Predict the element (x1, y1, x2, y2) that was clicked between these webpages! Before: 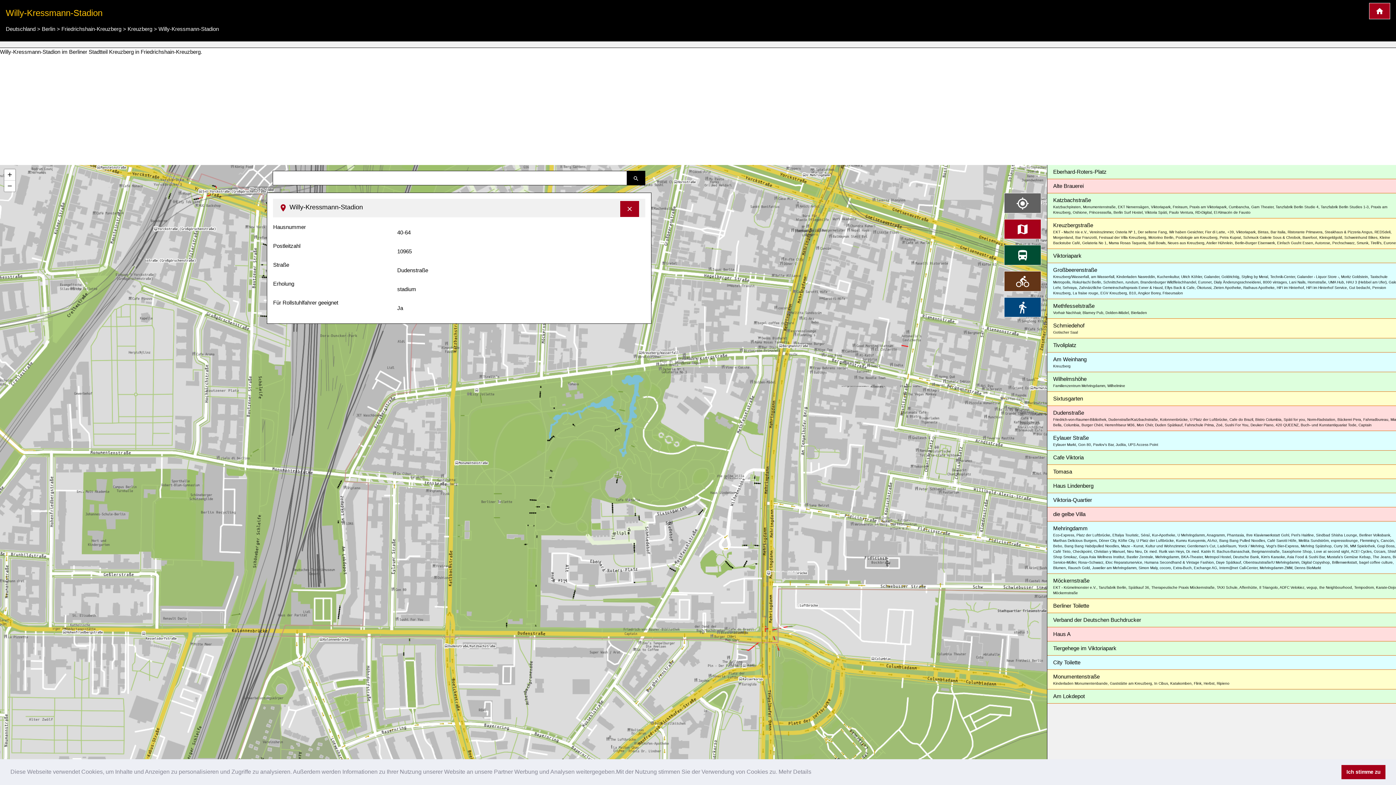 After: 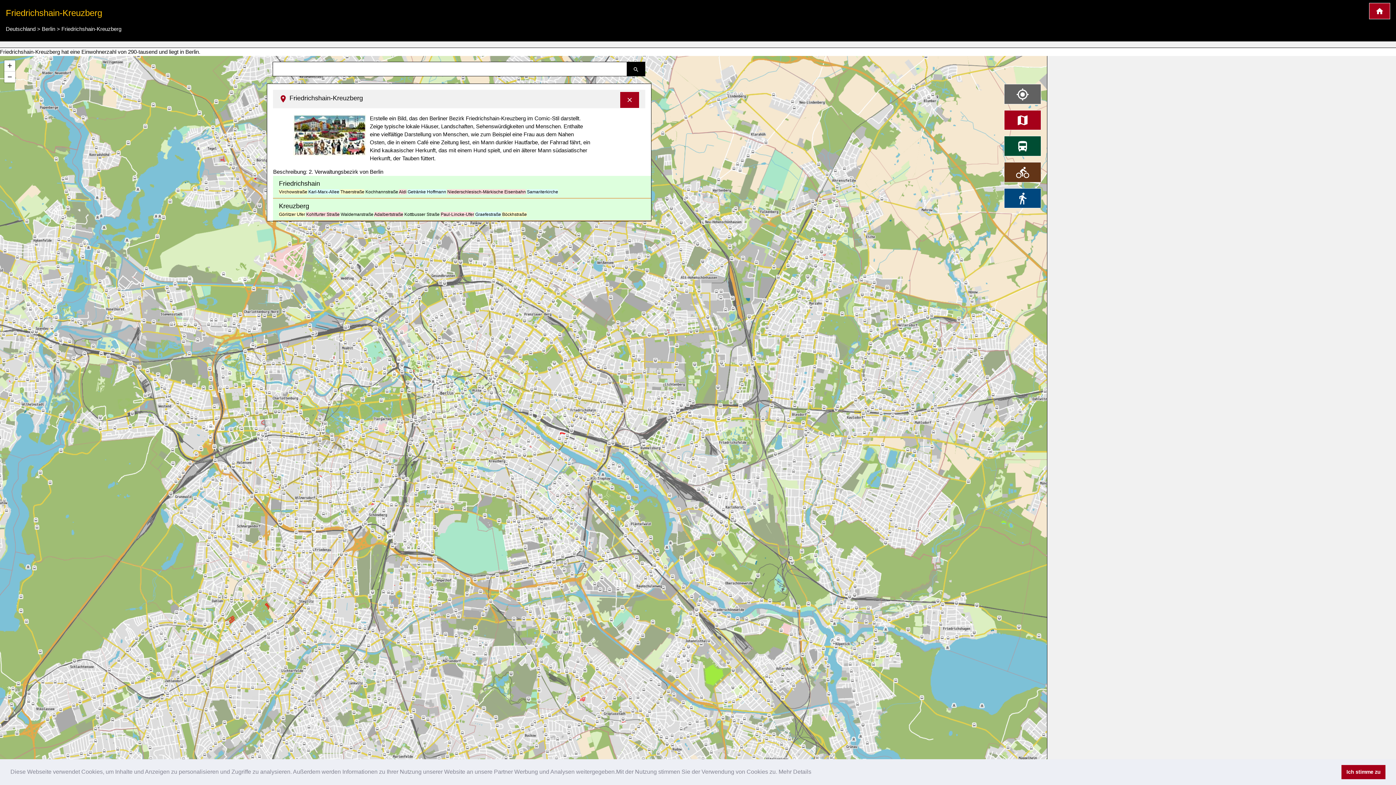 Action: label: Friedrichshain-Kreuzberg bbox: (61, 25, 121, 32)